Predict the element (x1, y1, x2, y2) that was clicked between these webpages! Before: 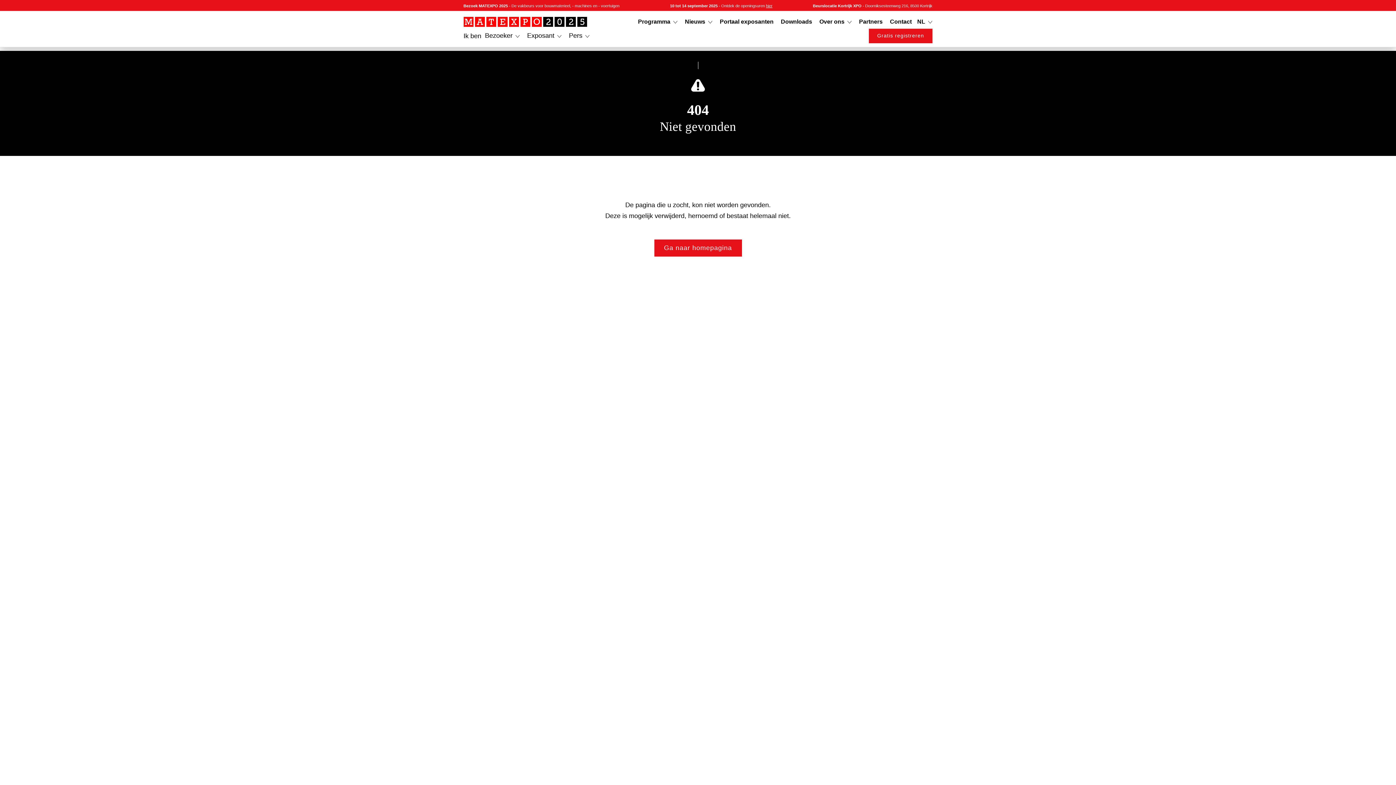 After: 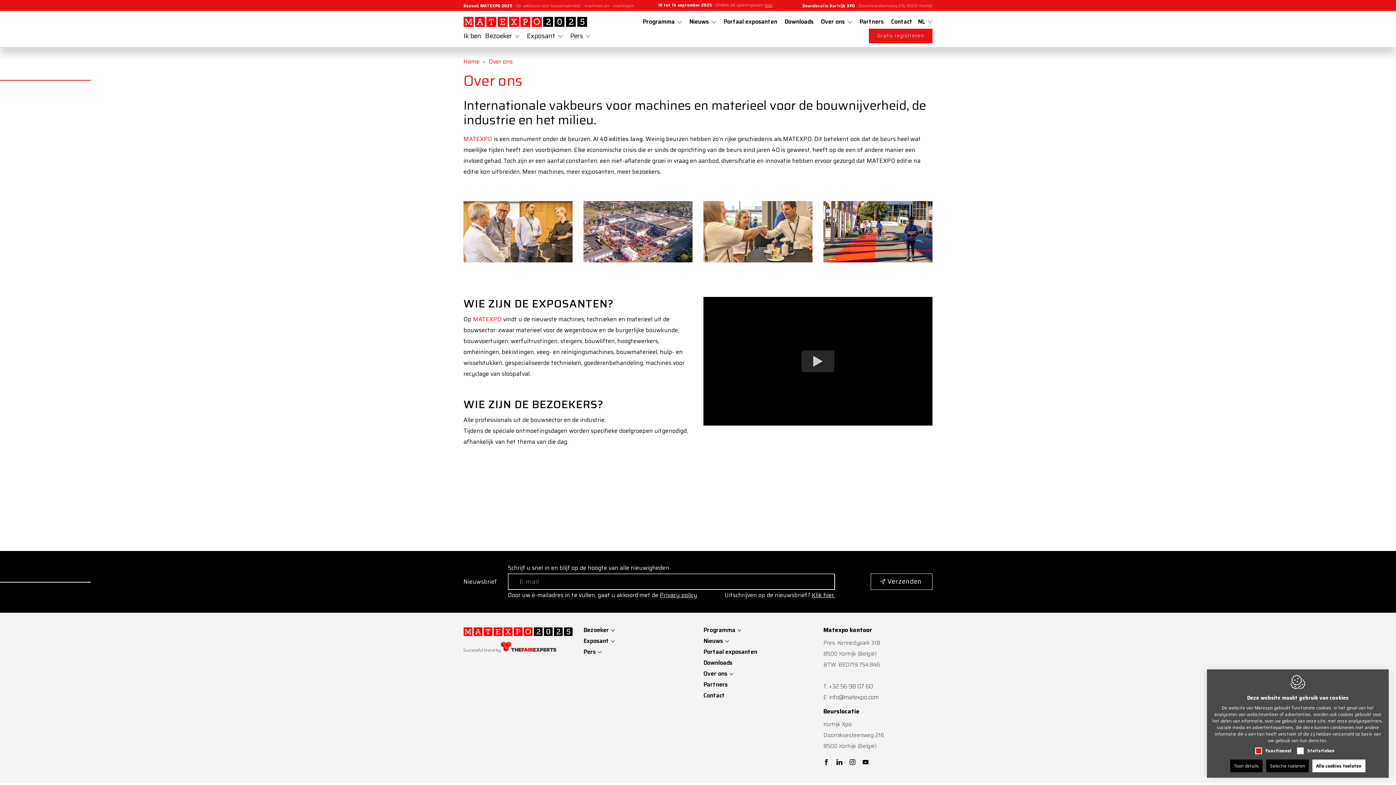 Action: bbox: (817, 14, 853, 28) label: Over ons